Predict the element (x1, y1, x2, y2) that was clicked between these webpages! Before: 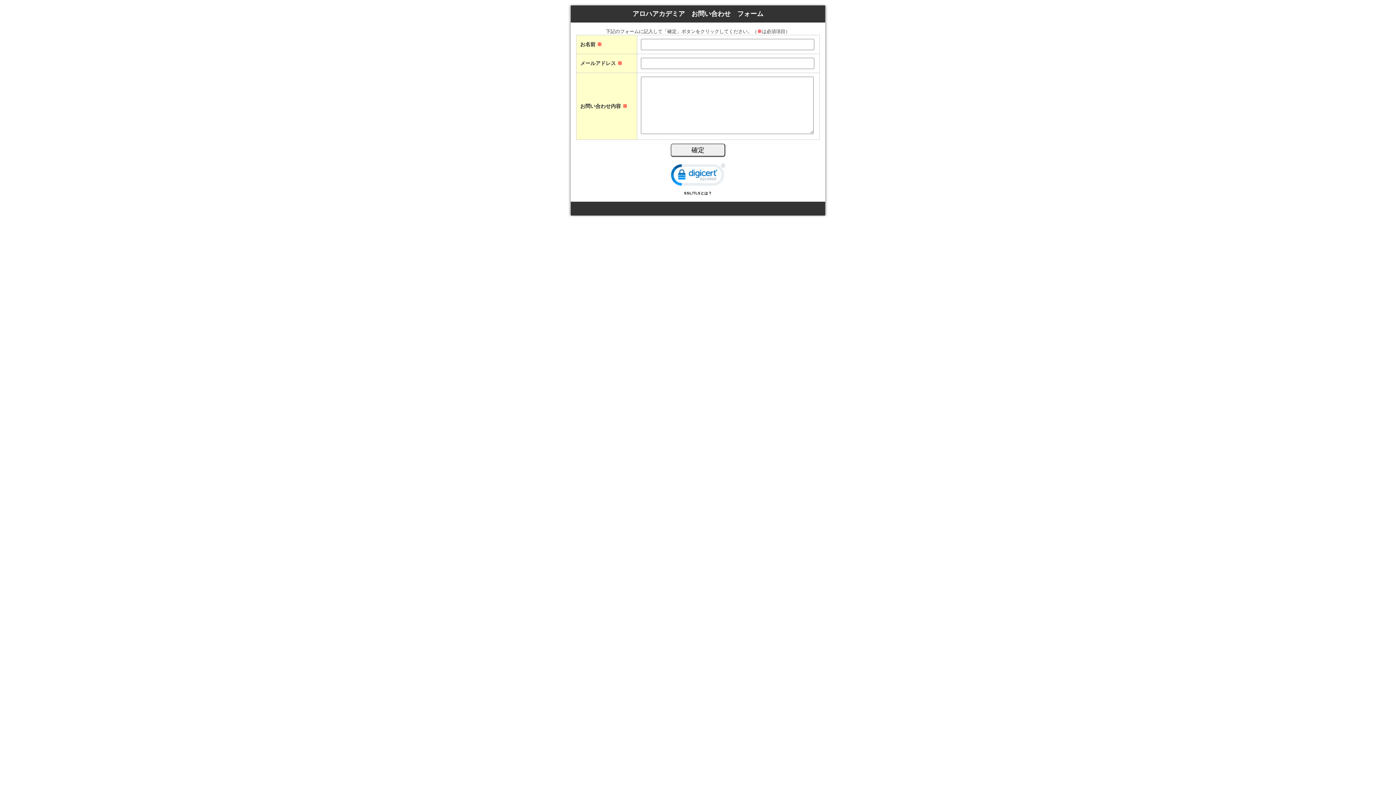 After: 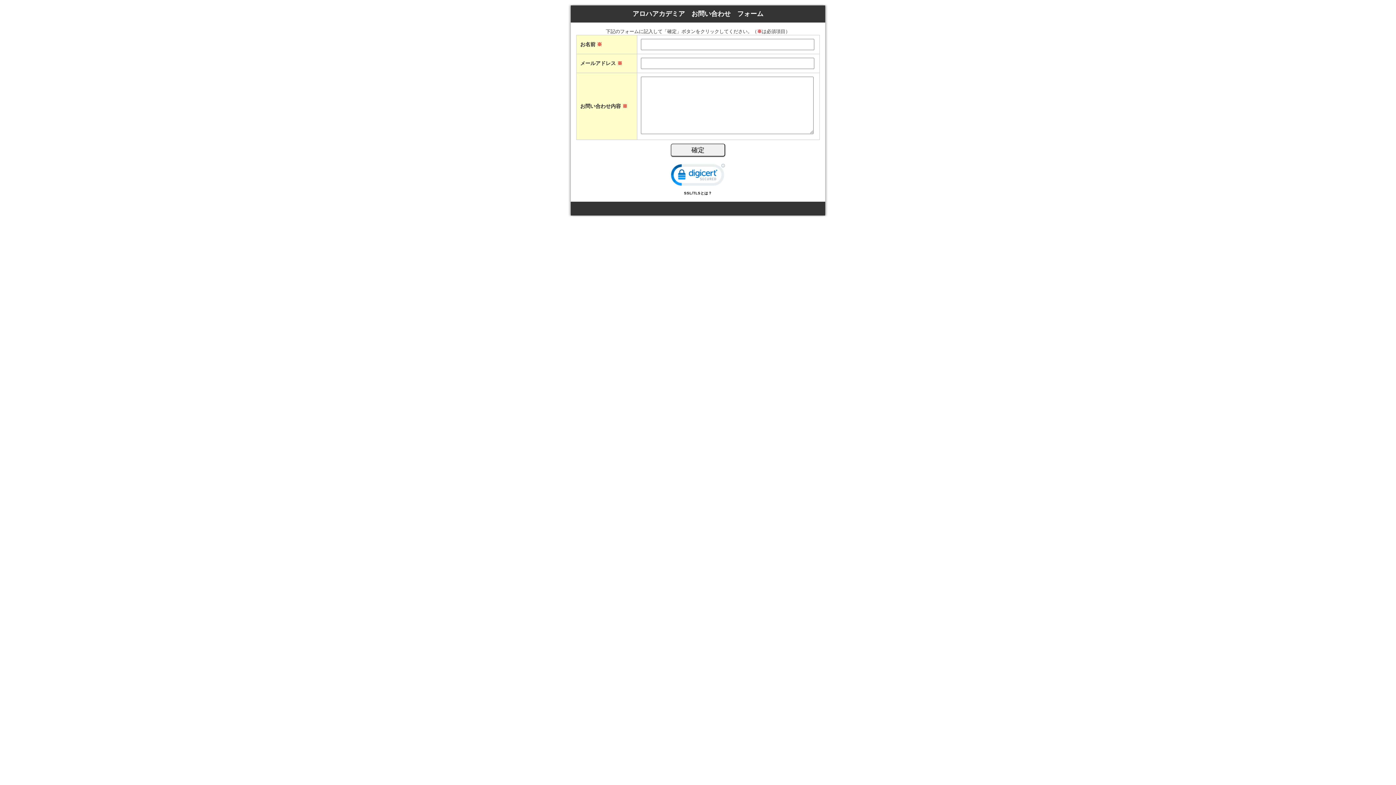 Action: bbox: (670, 163, 725, 189)